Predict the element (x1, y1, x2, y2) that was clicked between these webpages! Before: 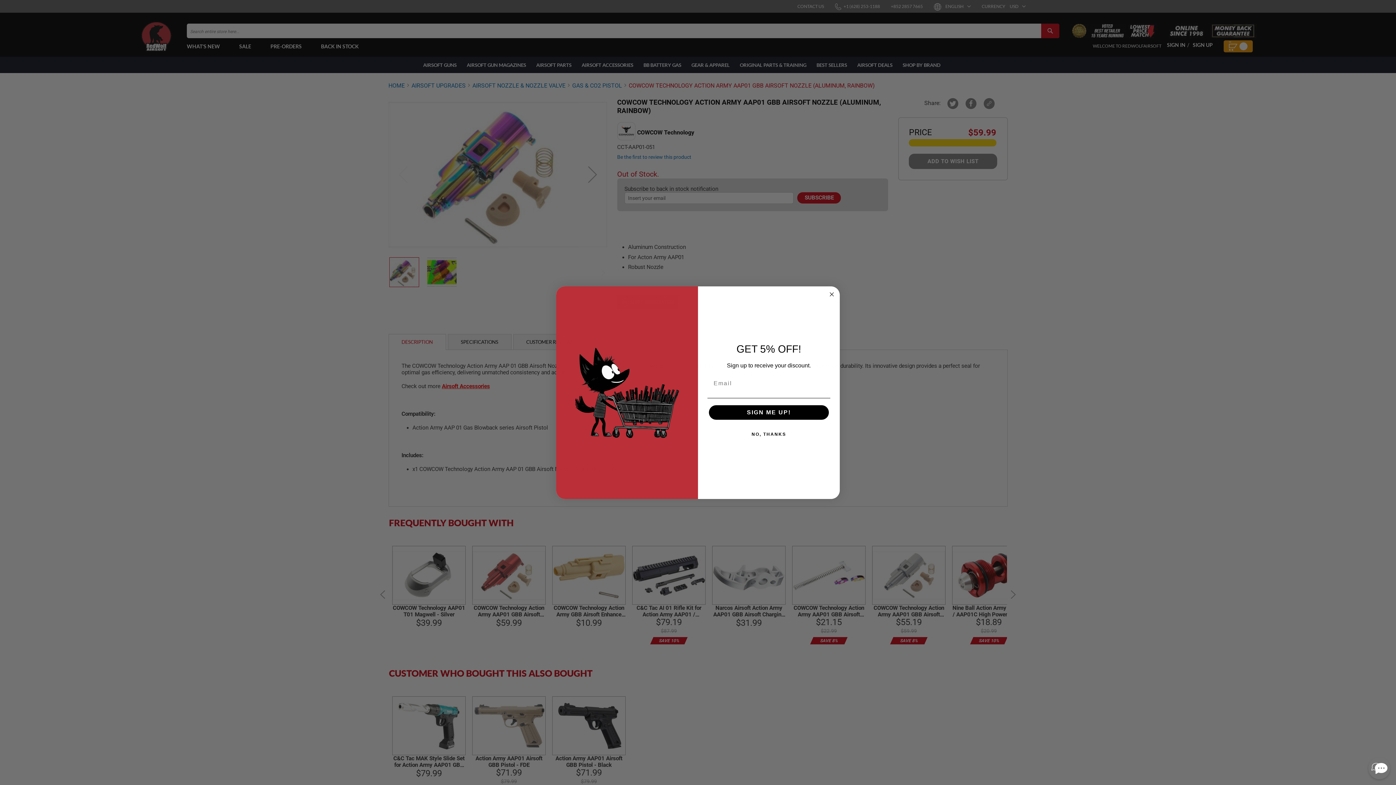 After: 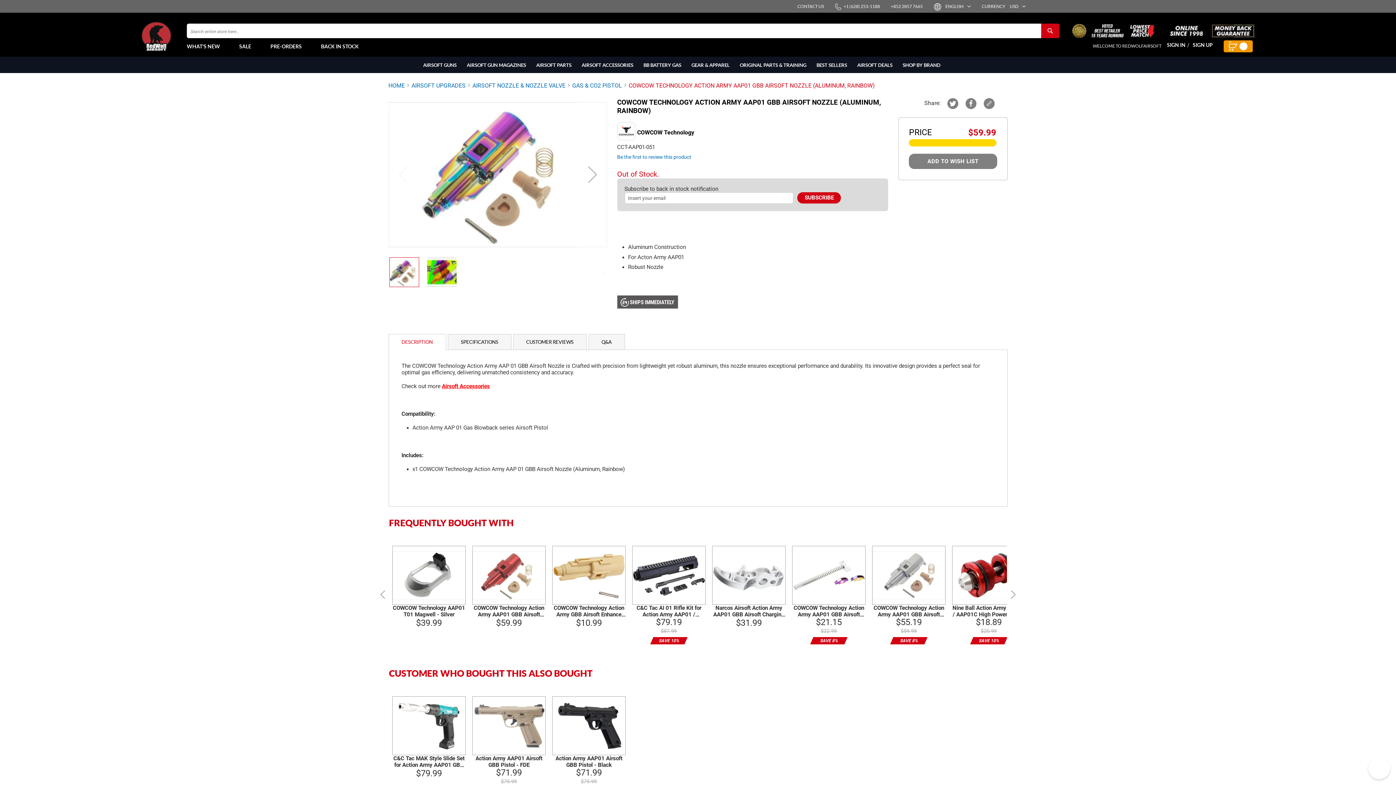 Action: label: NO, THANKS bbox: (707, 427, 830, 441)